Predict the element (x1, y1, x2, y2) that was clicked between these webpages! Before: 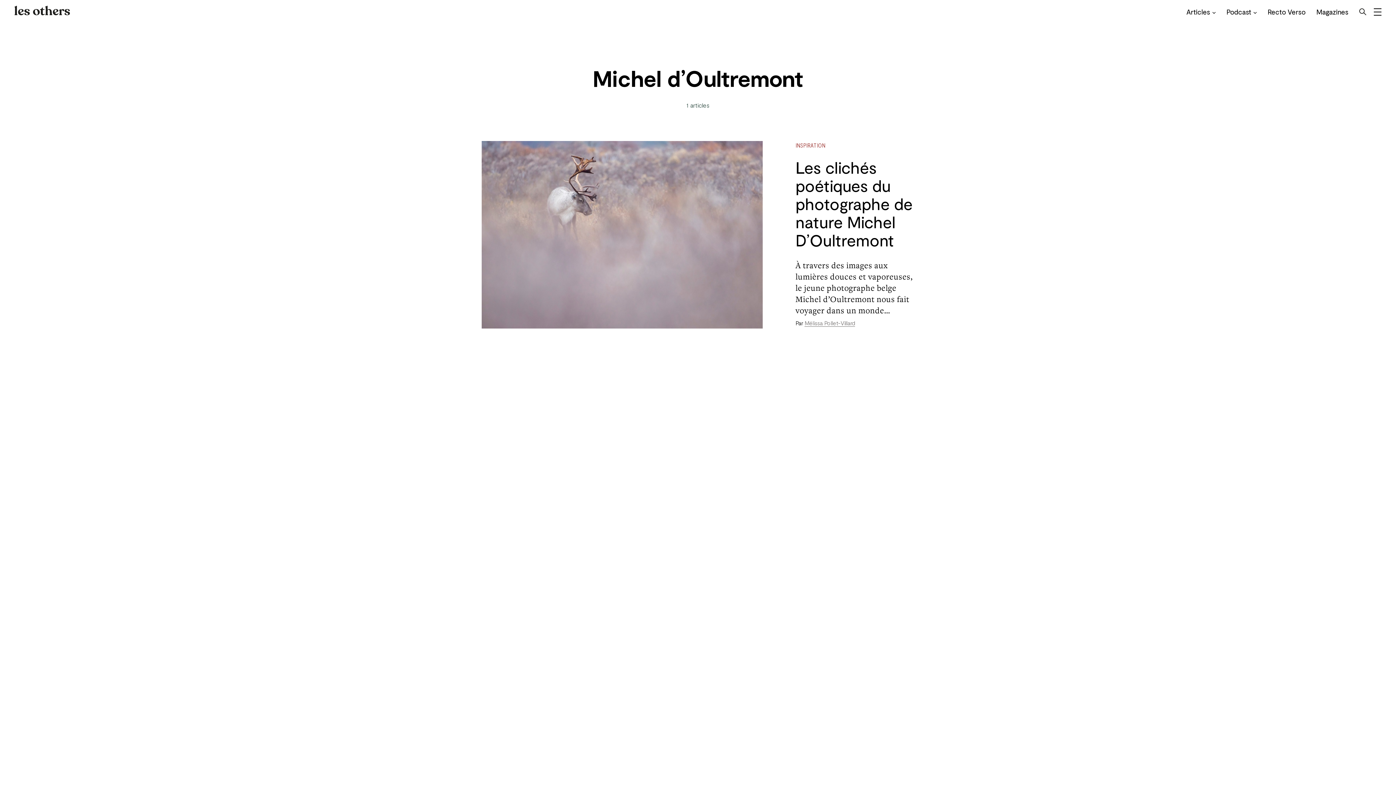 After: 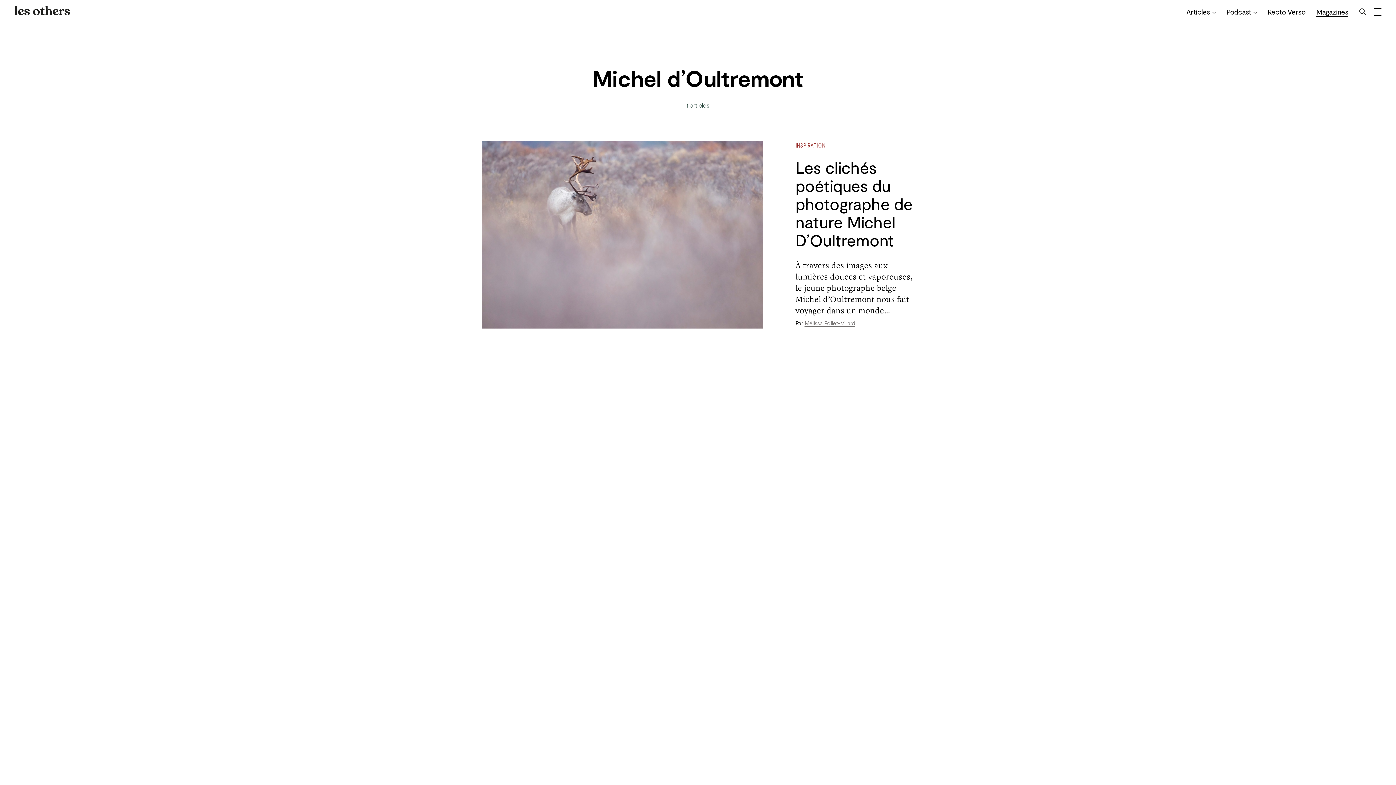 Action: label: Magazines bbox: (1316, 7, 1348, 16)